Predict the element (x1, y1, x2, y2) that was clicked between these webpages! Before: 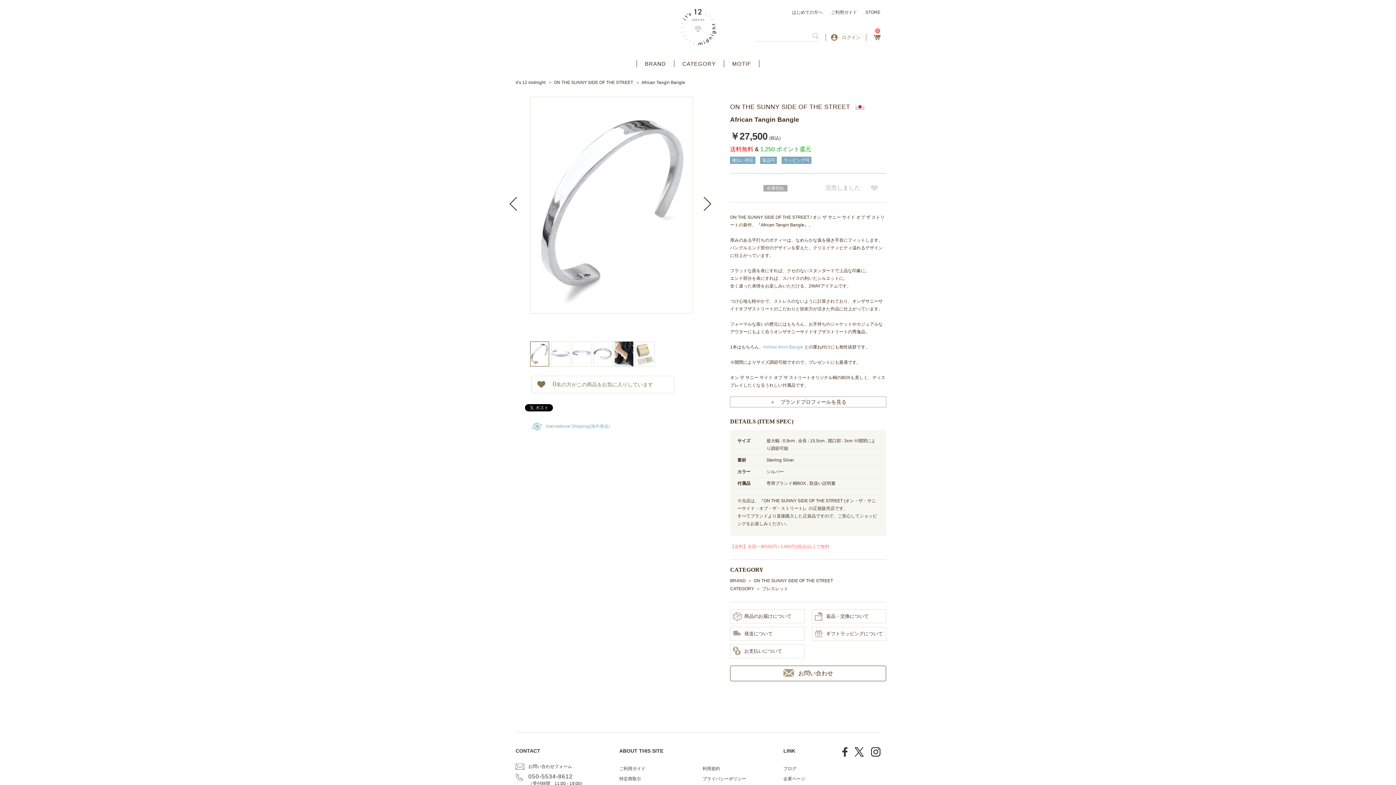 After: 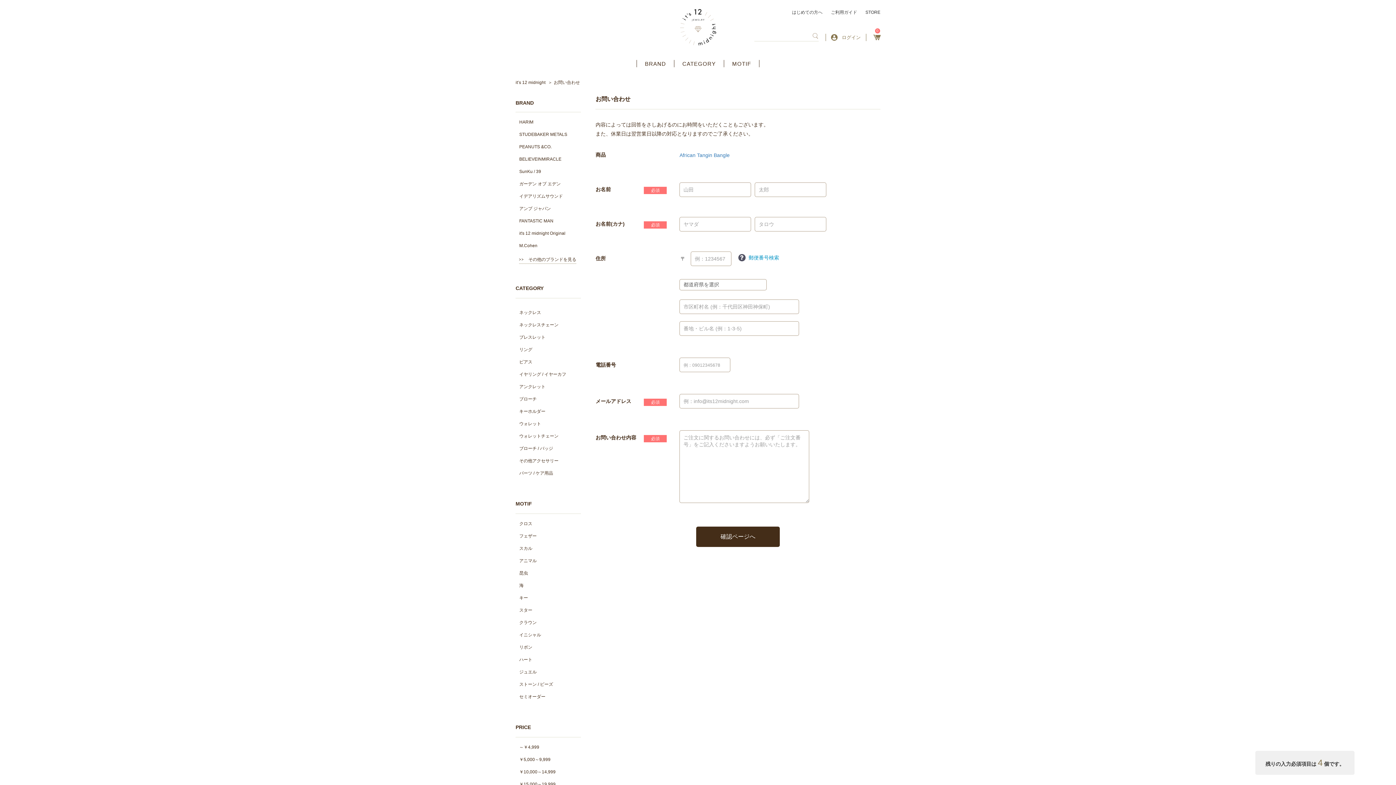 Action: label: お問い合わせ bbox: (730, 665, 886, 681)